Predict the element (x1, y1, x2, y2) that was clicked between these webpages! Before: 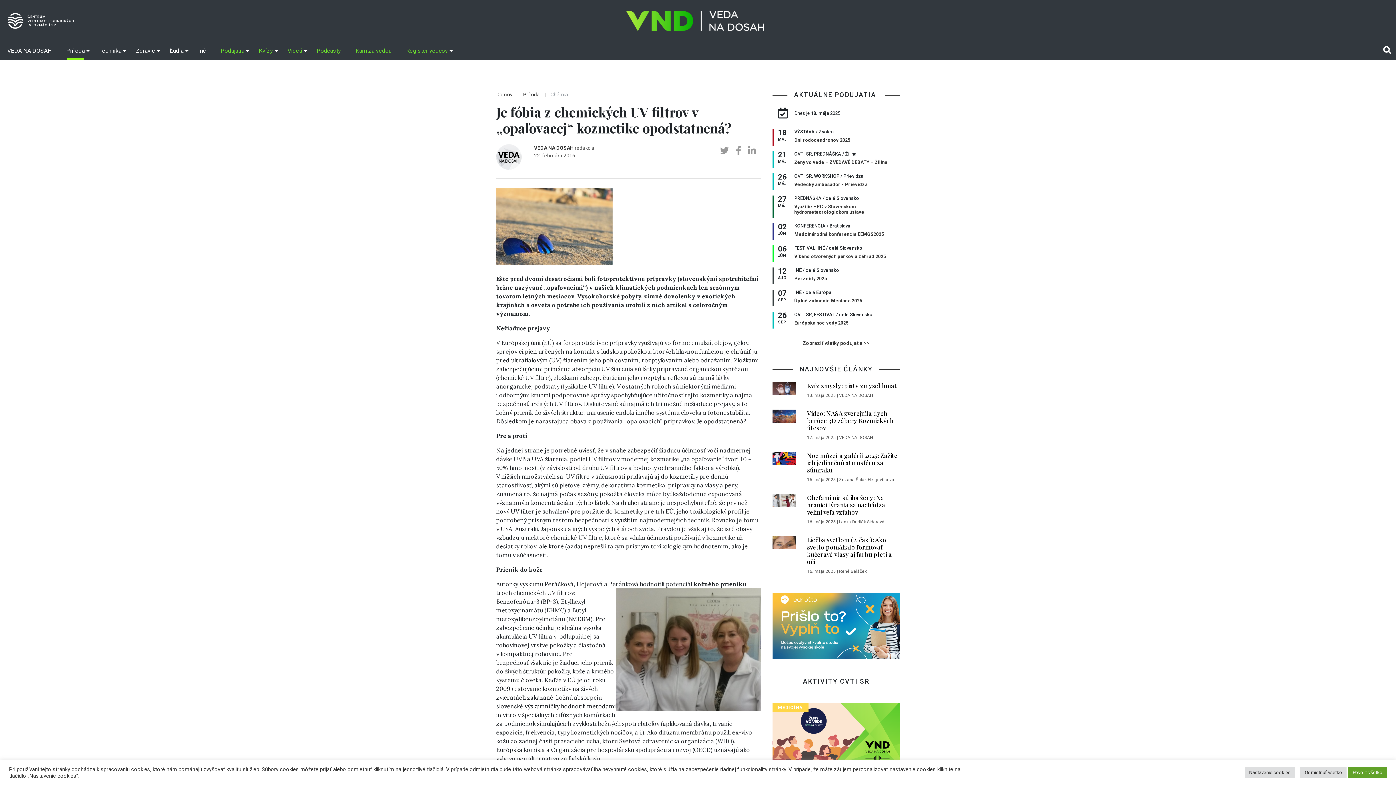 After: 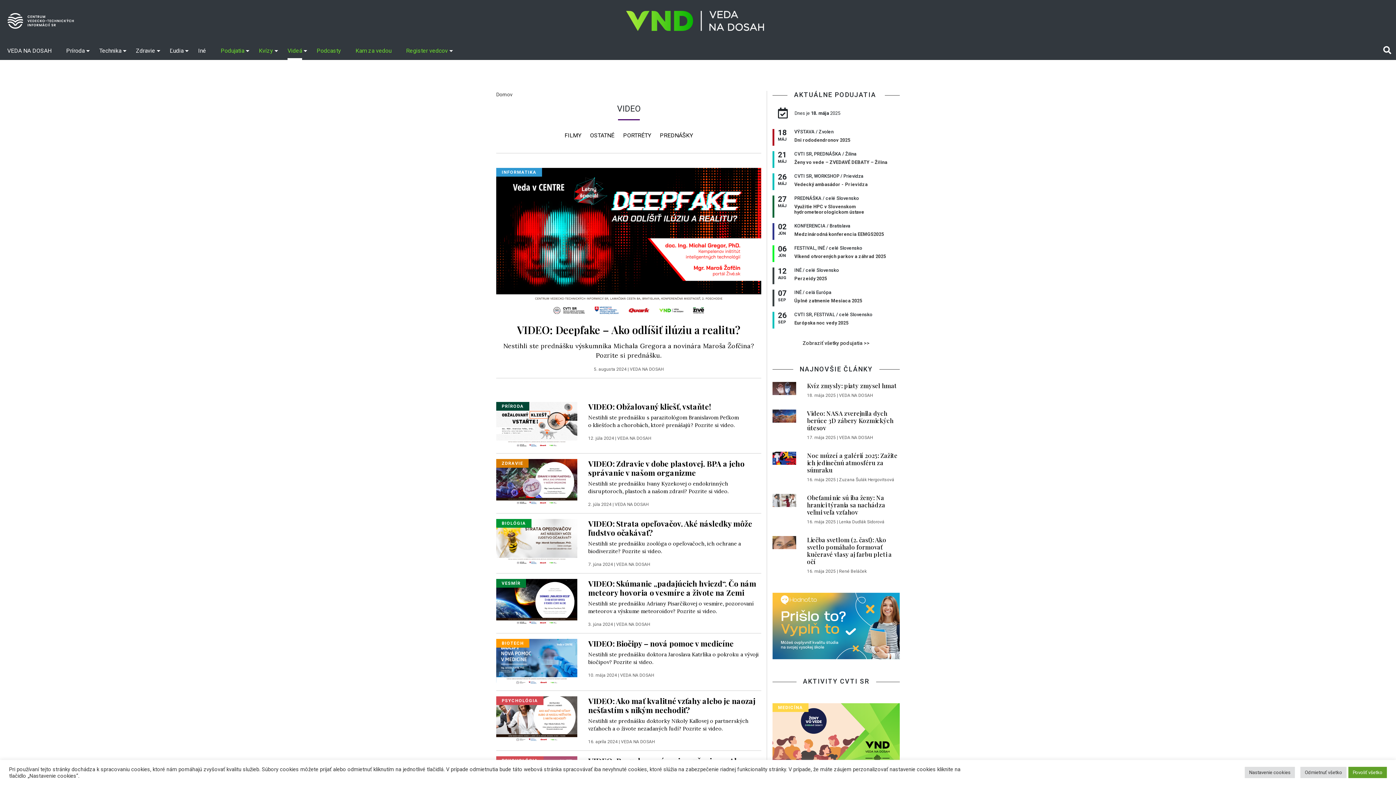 Action: bbox: (280, 41, 309, 60) label: Videá